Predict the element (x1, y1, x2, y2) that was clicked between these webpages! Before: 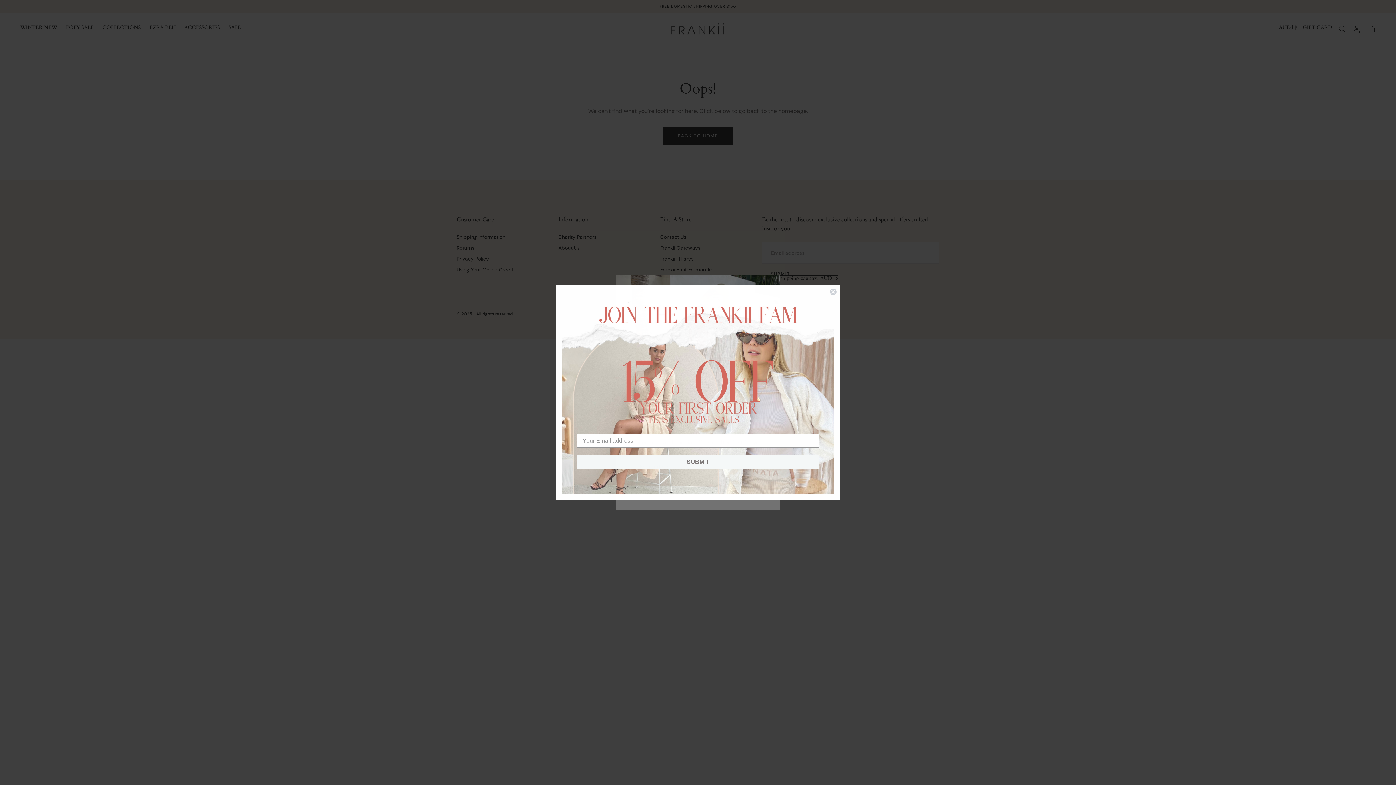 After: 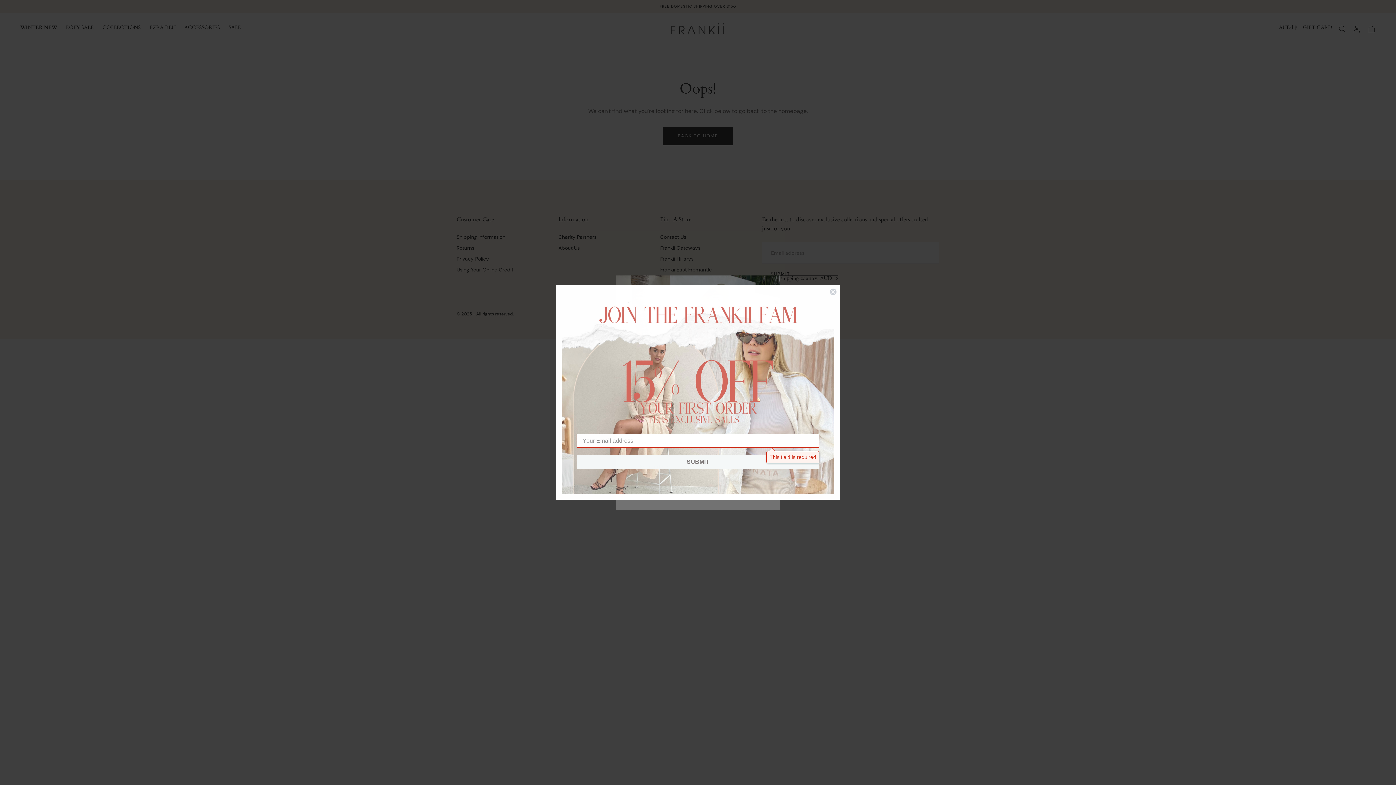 Action: label: SUBMIT bbox: (576, 455, 819, 469)